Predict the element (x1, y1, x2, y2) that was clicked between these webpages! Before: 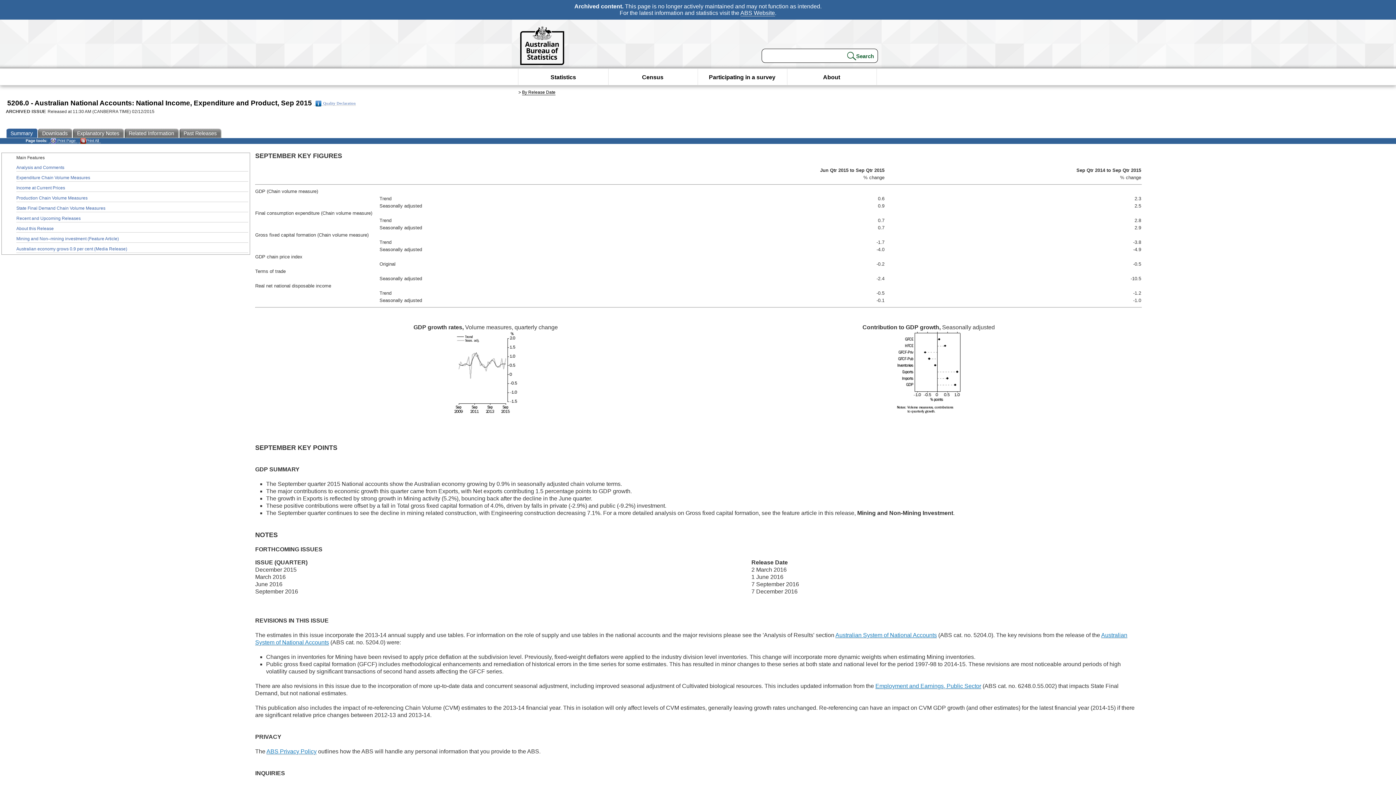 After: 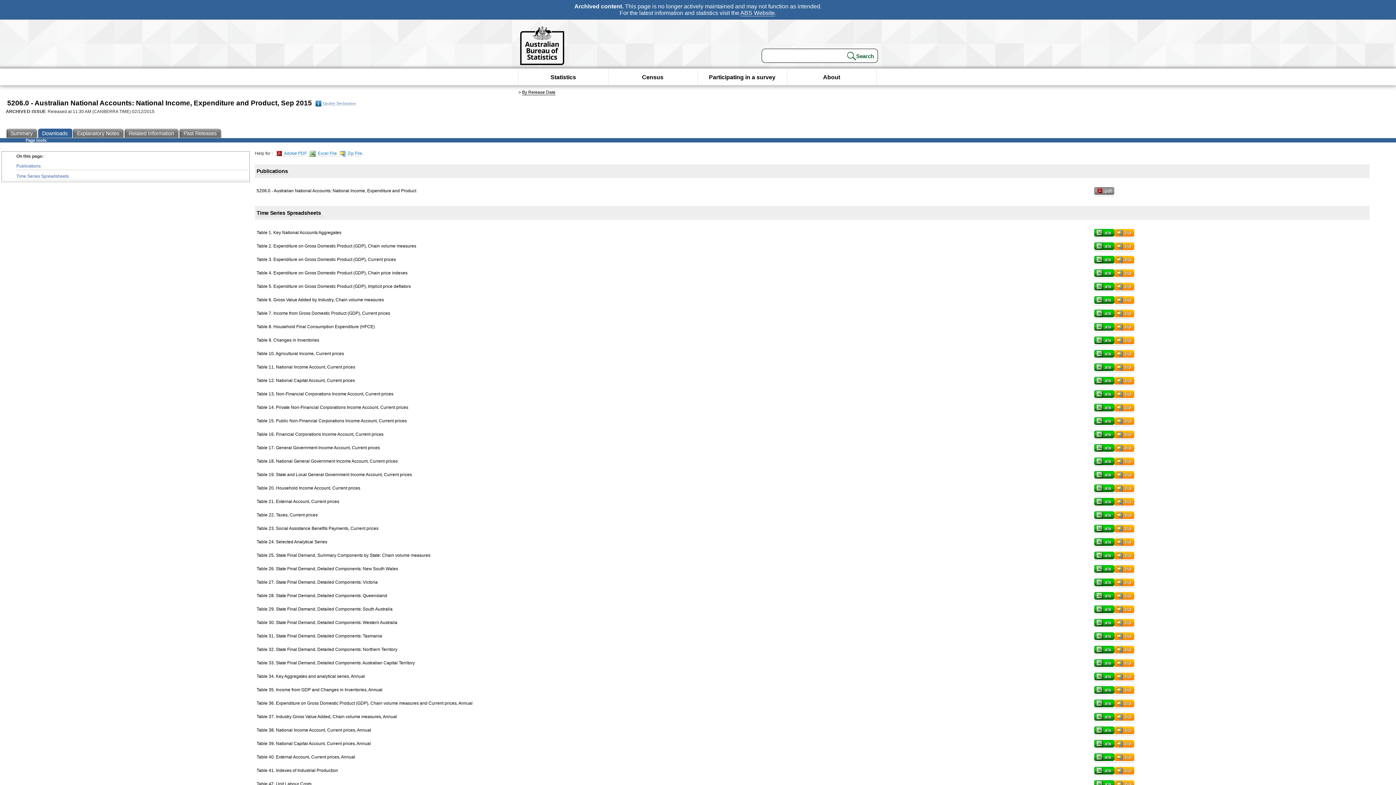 Action: label: Downloads bbox: (38, 128, 73, 138)